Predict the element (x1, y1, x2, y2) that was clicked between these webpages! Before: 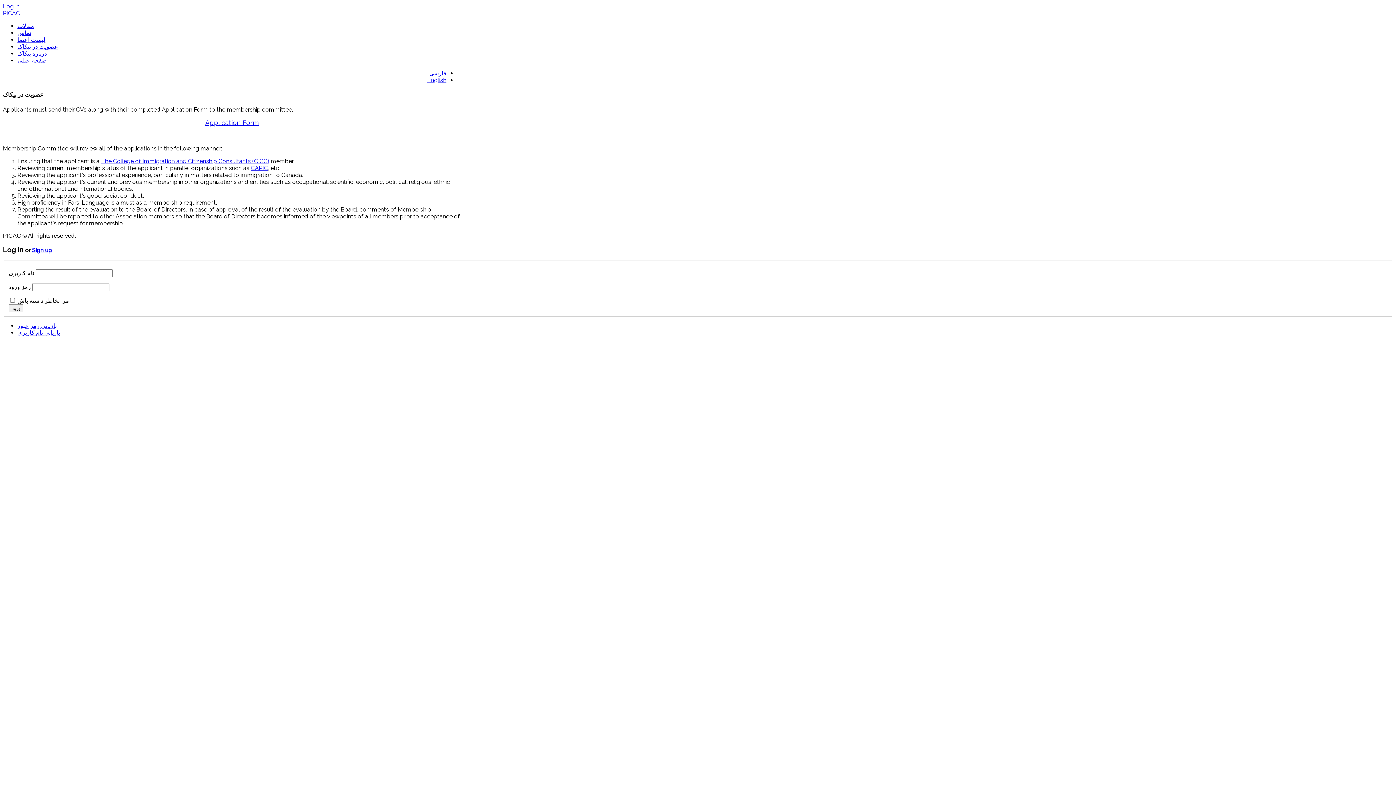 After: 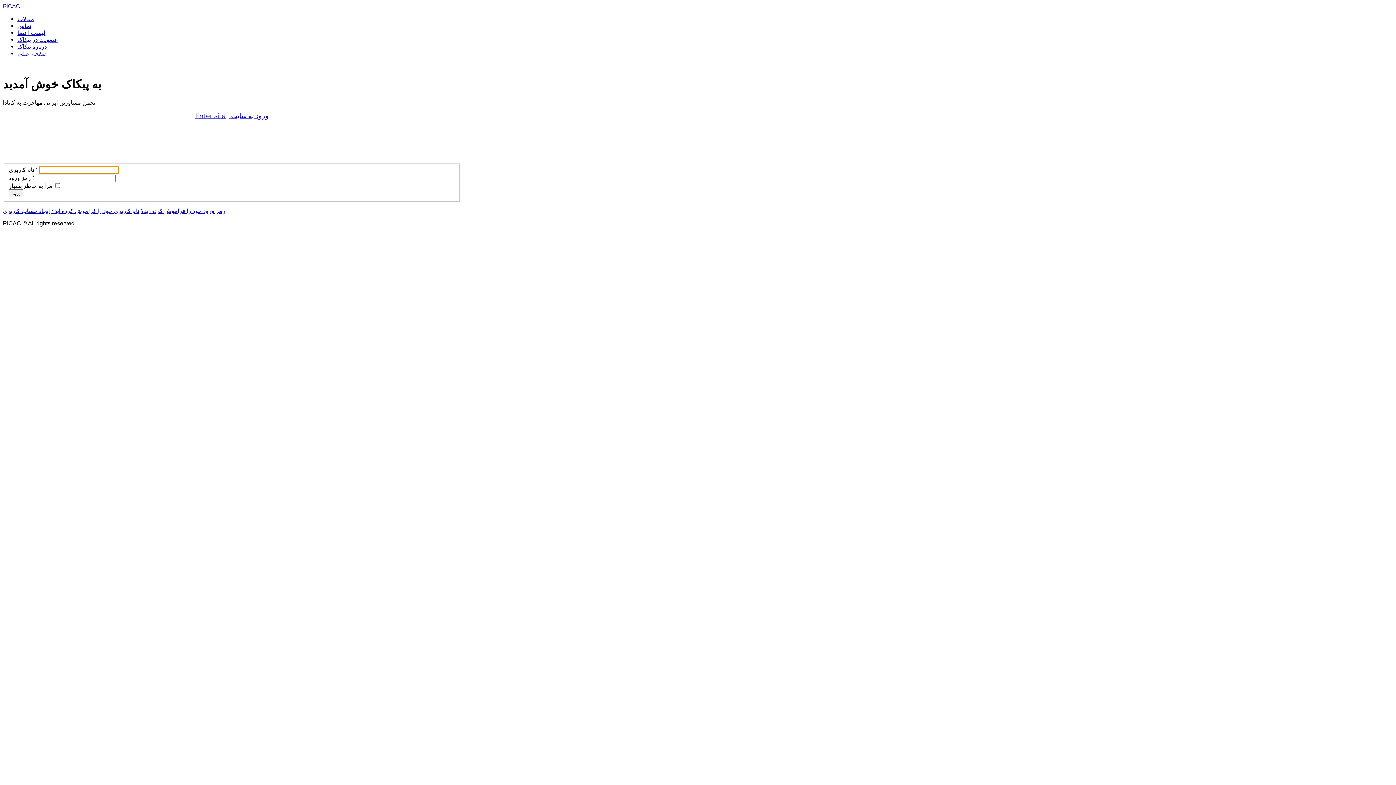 Action: label: Log in bbox: (2, 2, 19, 9)